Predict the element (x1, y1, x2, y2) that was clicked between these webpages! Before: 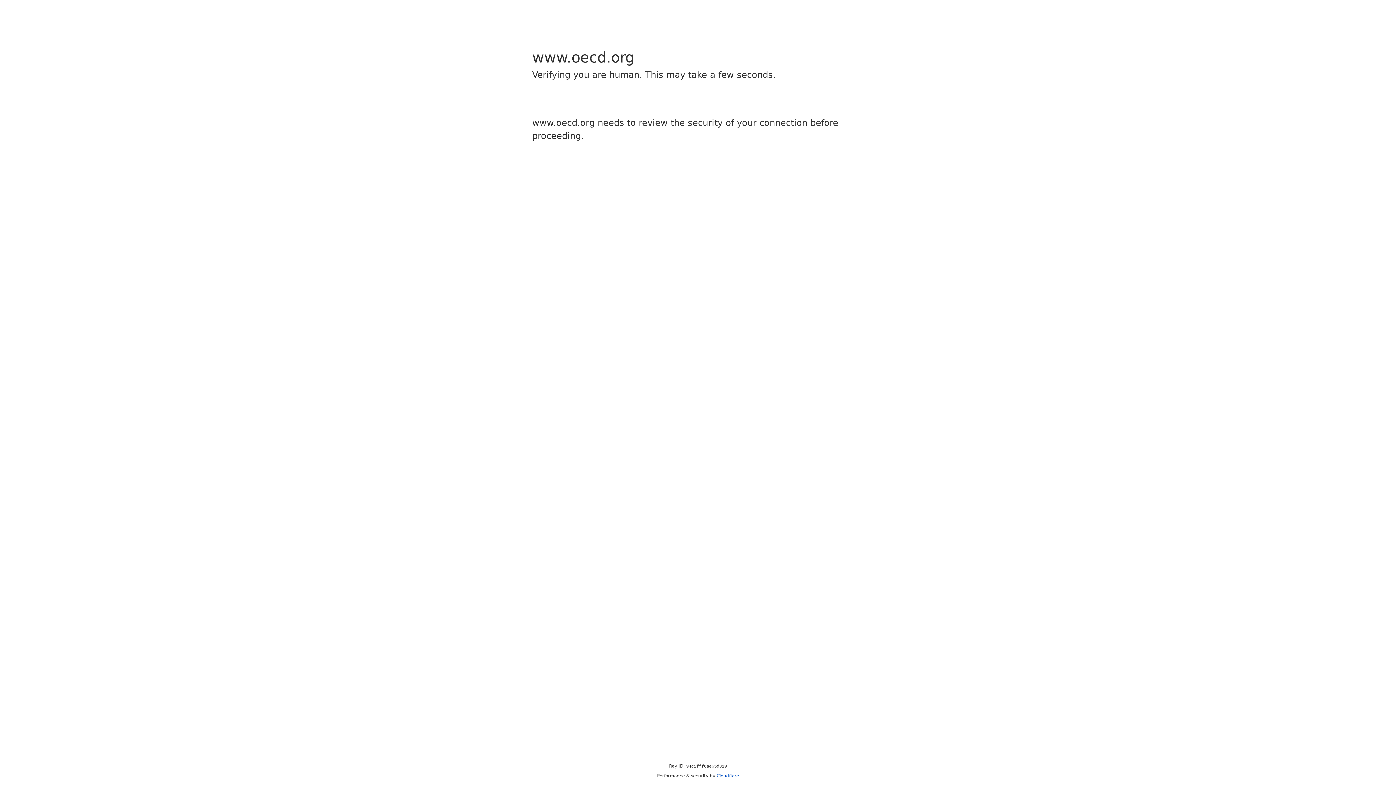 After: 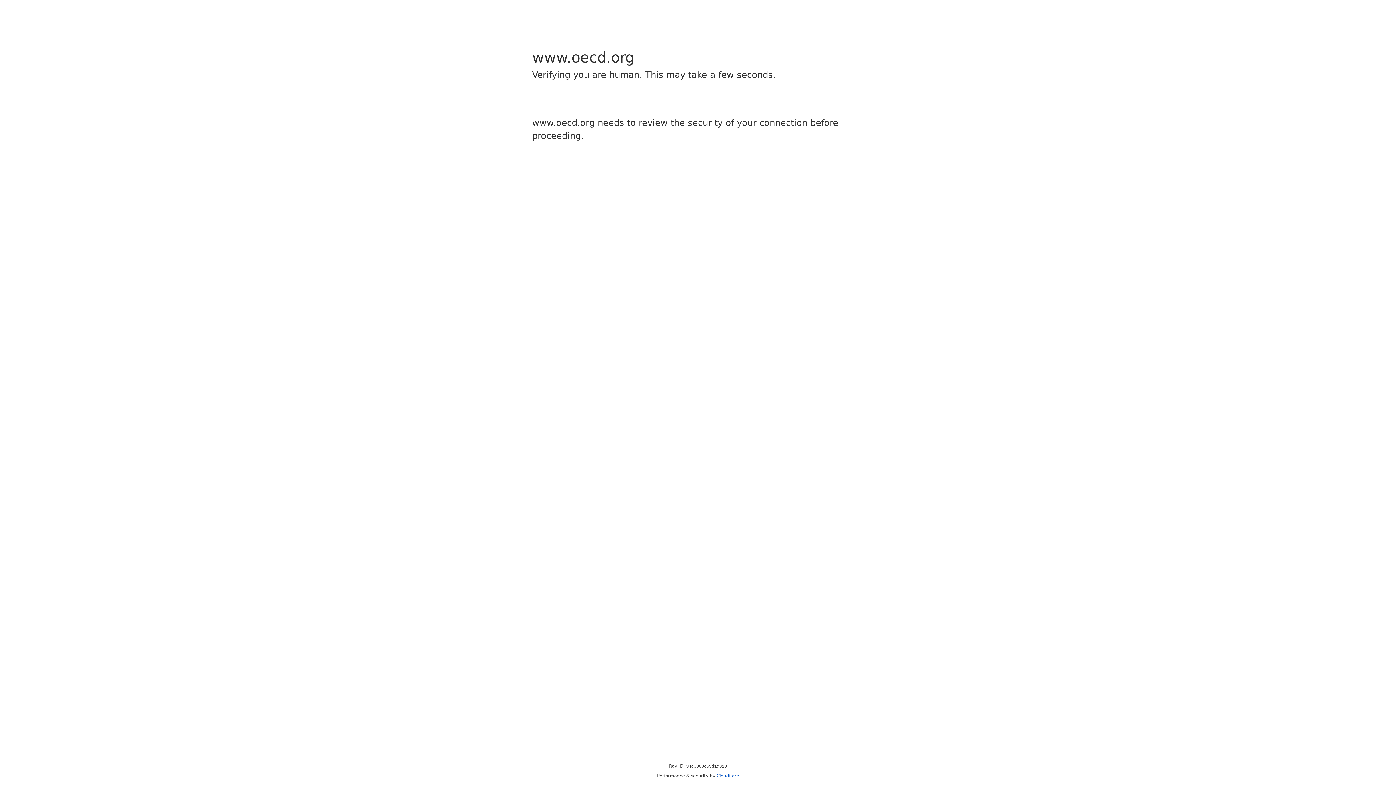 Action: bbox: (716, 773, 739, 778) label: Cloudflare